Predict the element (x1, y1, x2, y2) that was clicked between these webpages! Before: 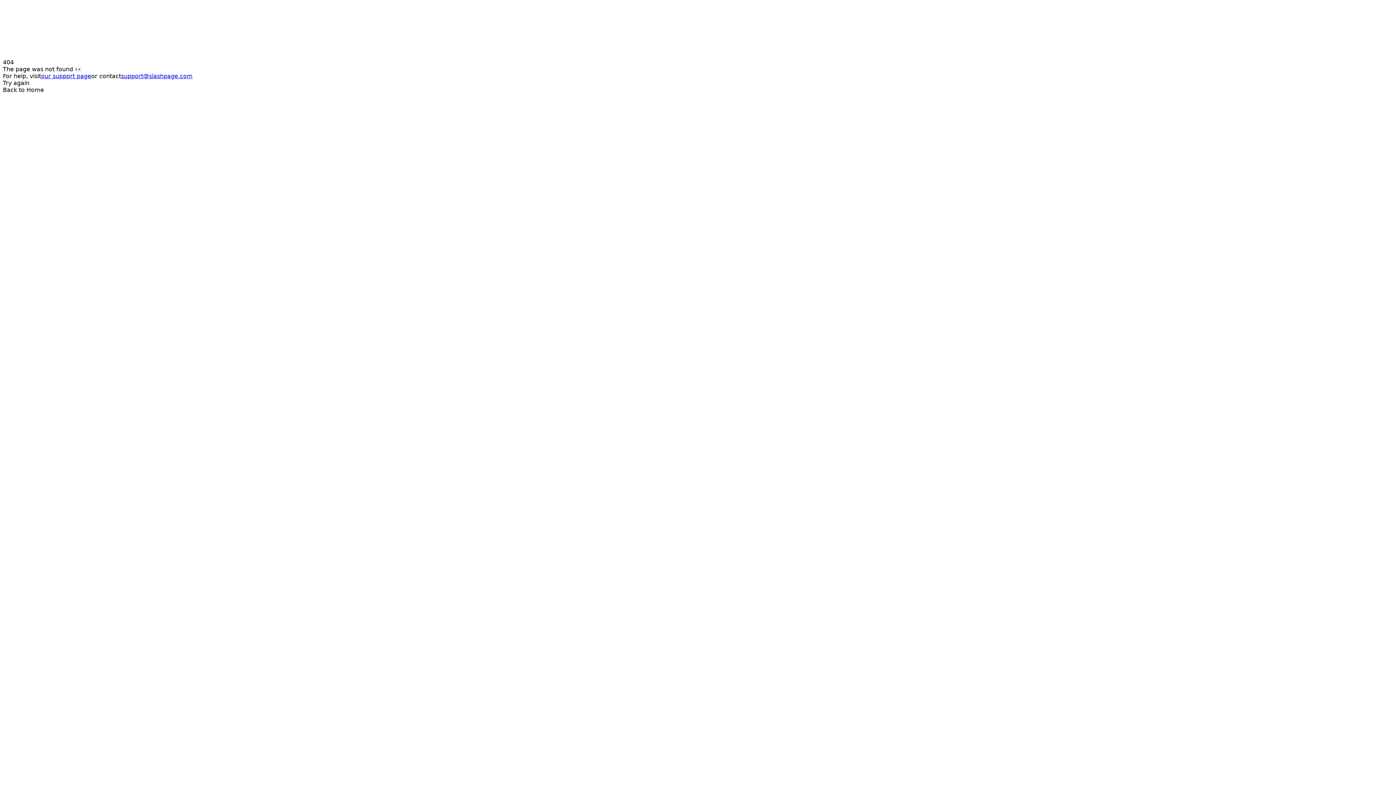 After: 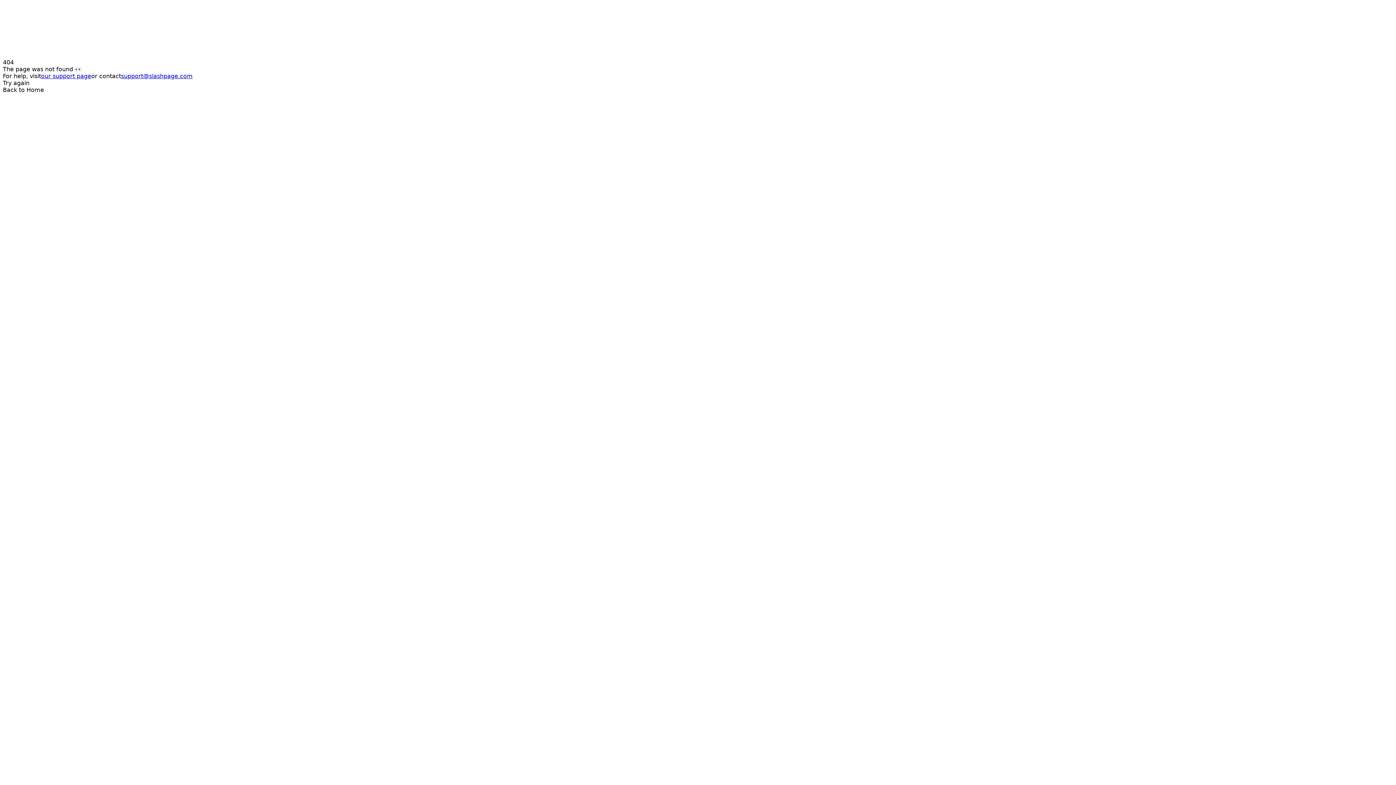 Action: label: support@slashpage.com bbox: (121, 72, 192, 79)